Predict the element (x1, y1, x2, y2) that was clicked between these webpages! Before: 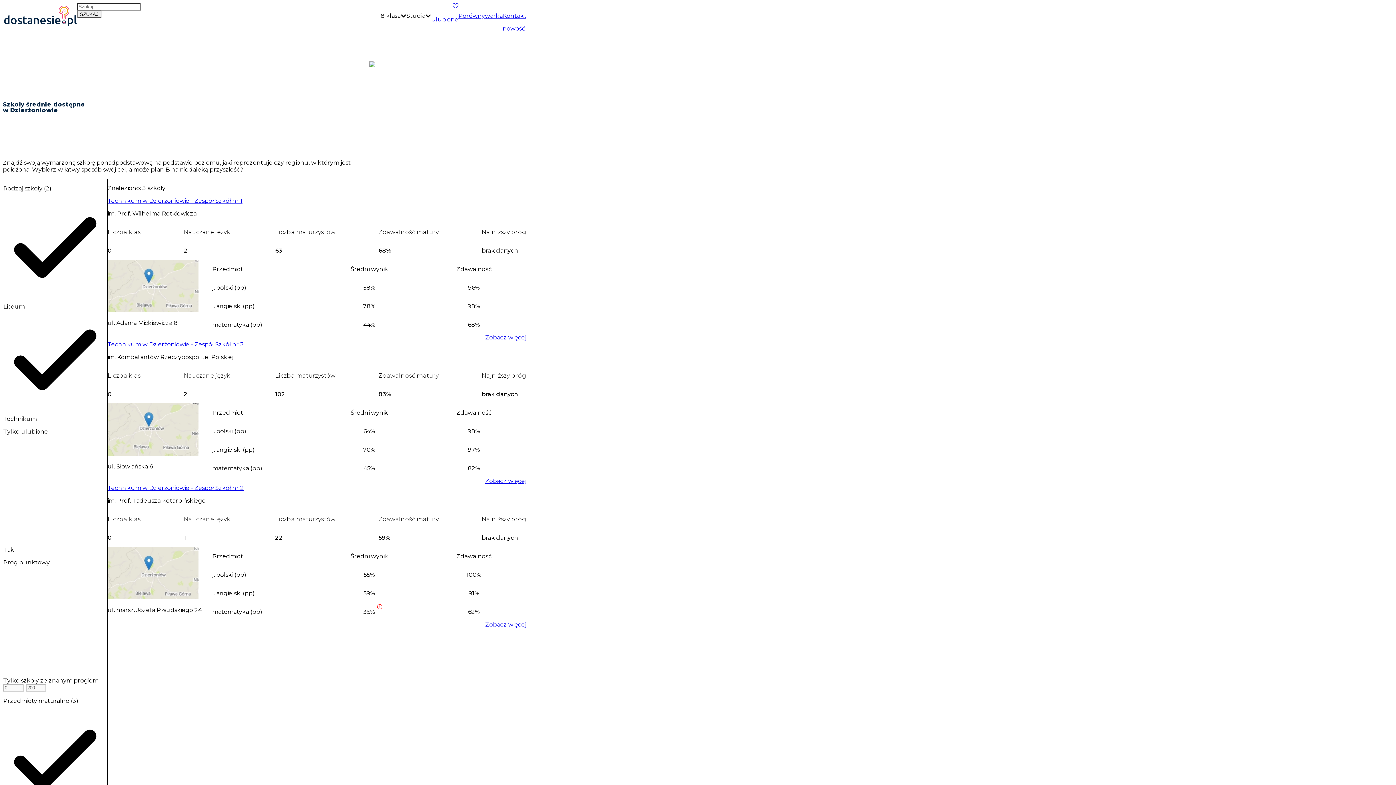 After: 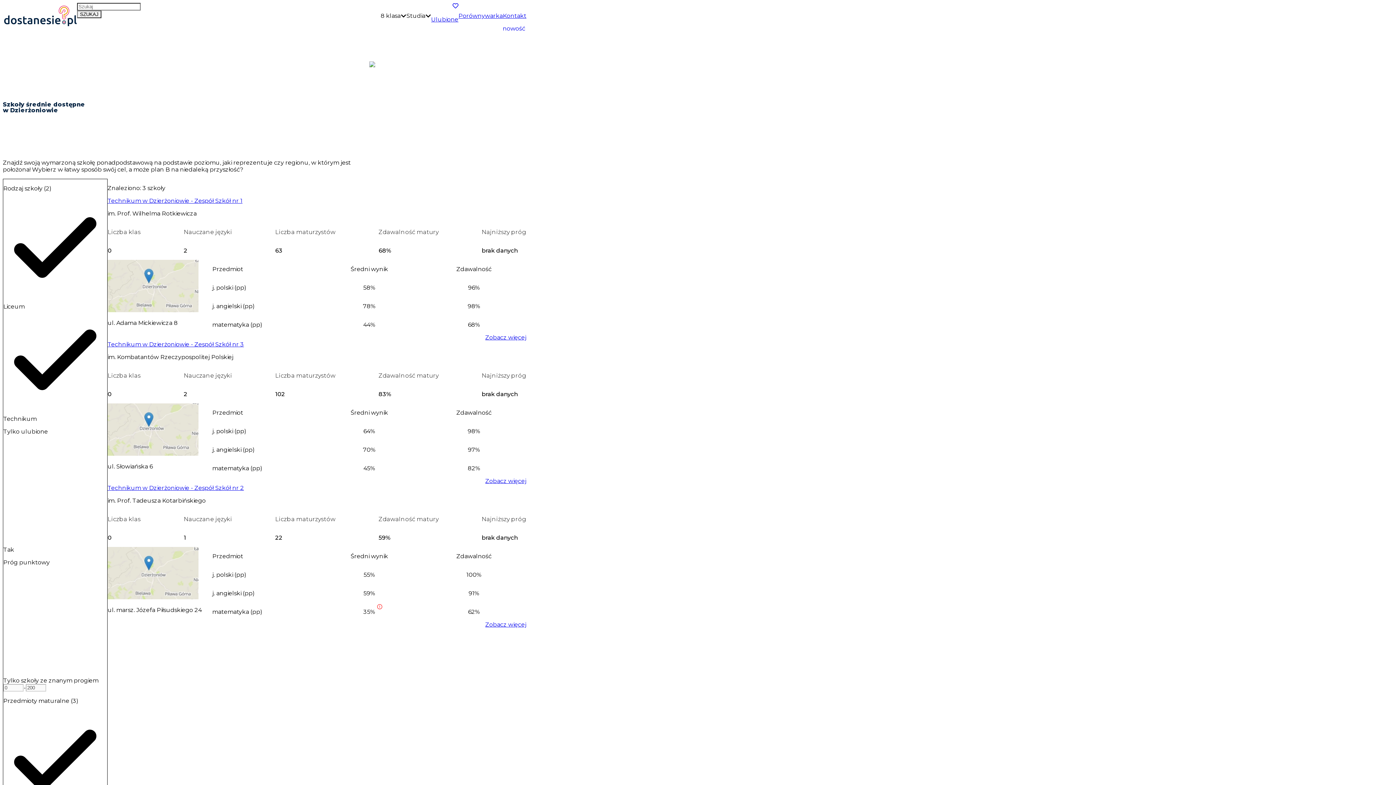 Action: bbox: (107, 403, 212, 457)